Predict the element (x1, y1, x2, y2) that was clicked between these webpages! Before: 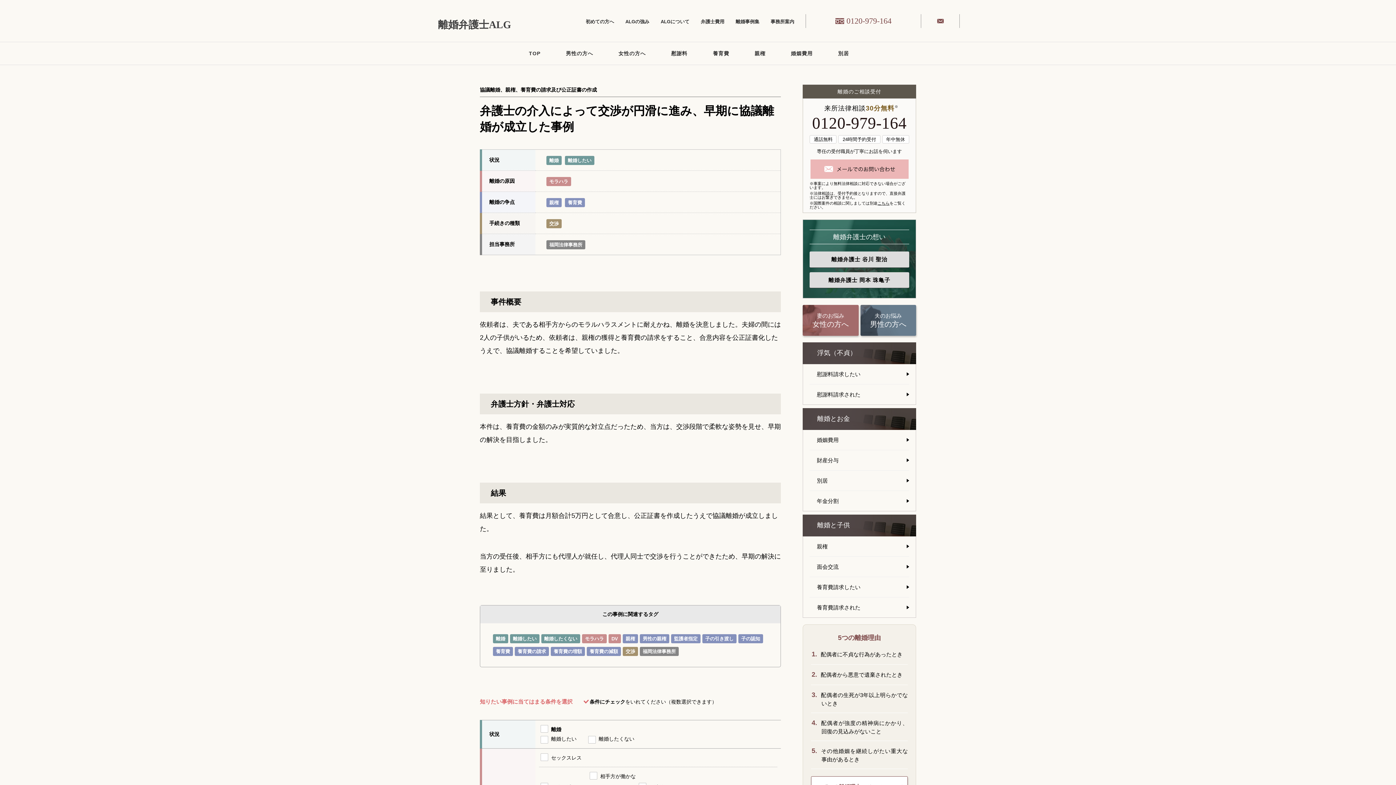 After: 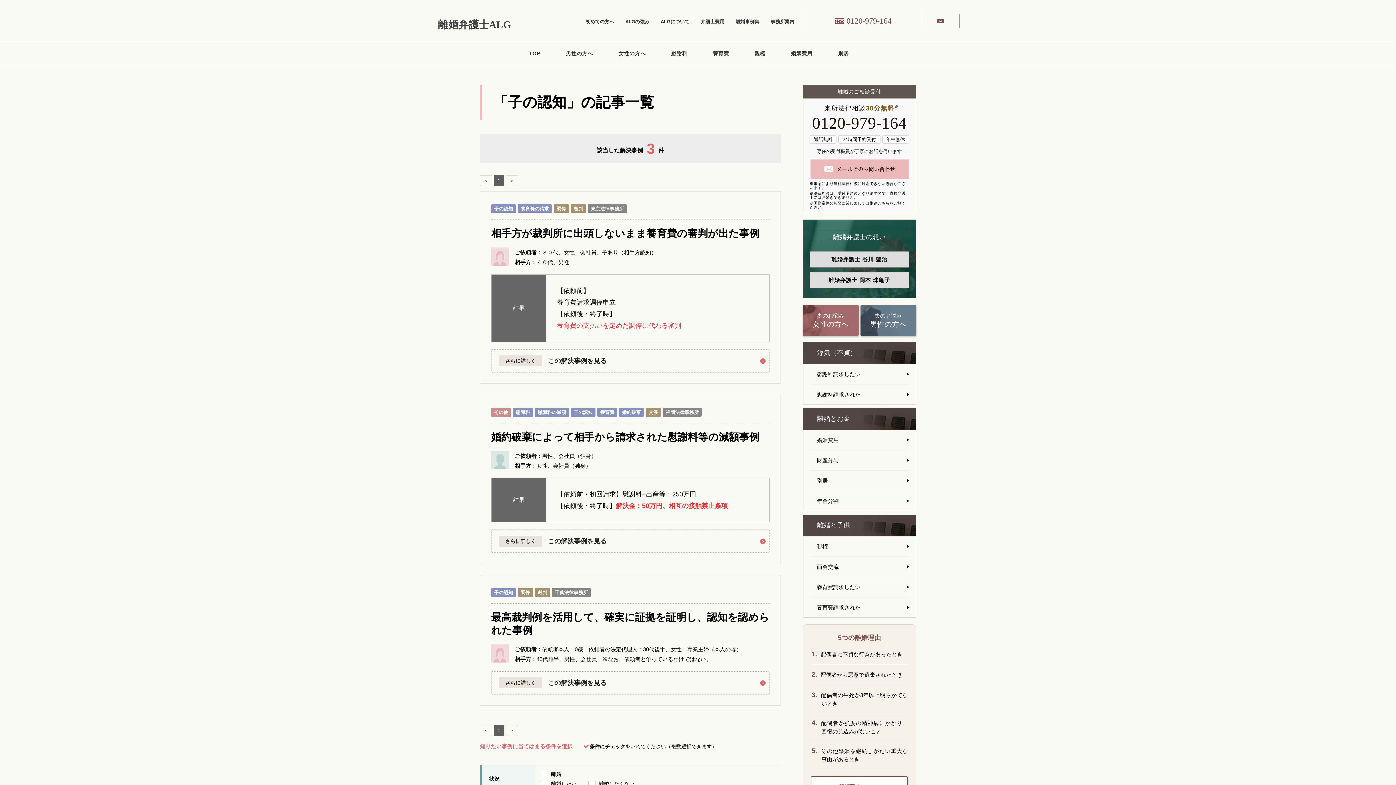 Action: label: 子の認知 bbox: (738, 634, 763, 643)